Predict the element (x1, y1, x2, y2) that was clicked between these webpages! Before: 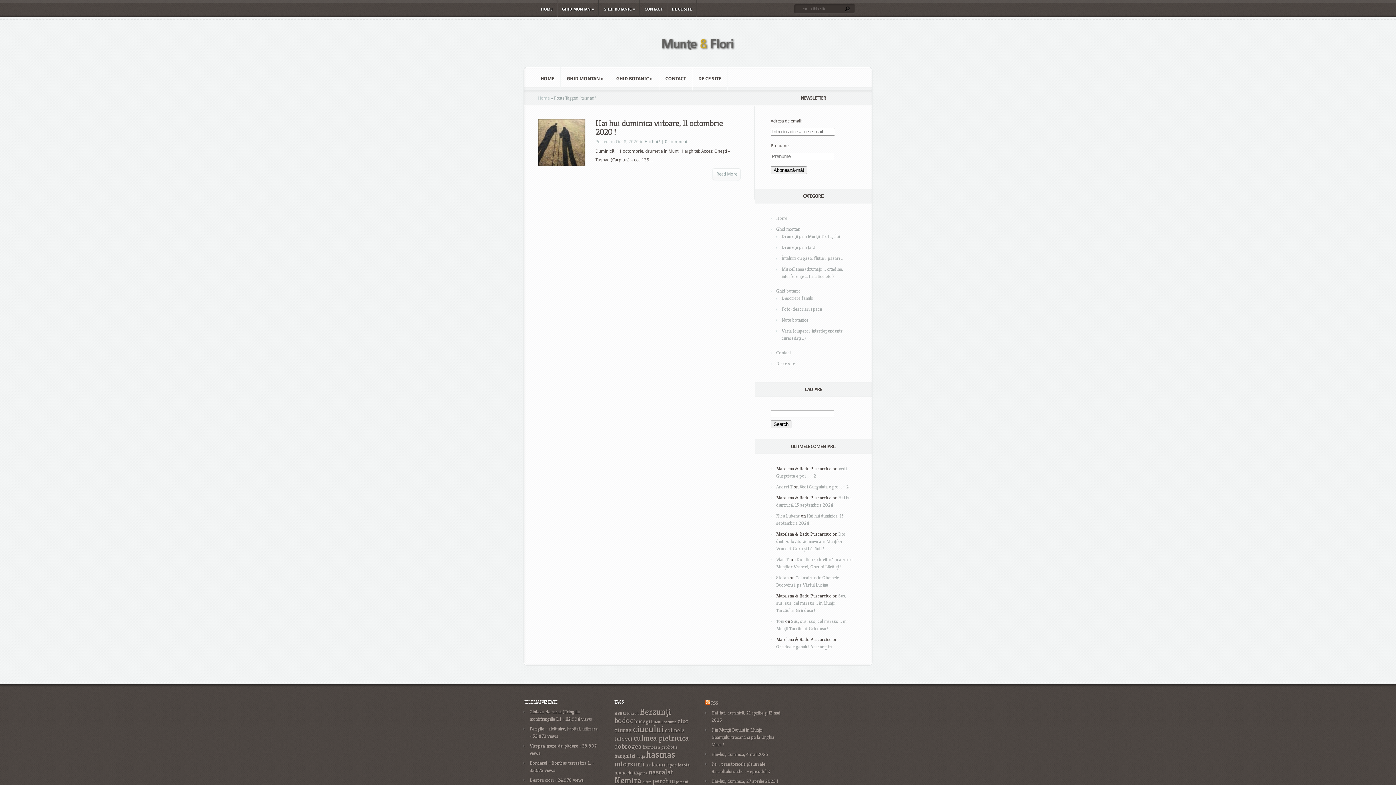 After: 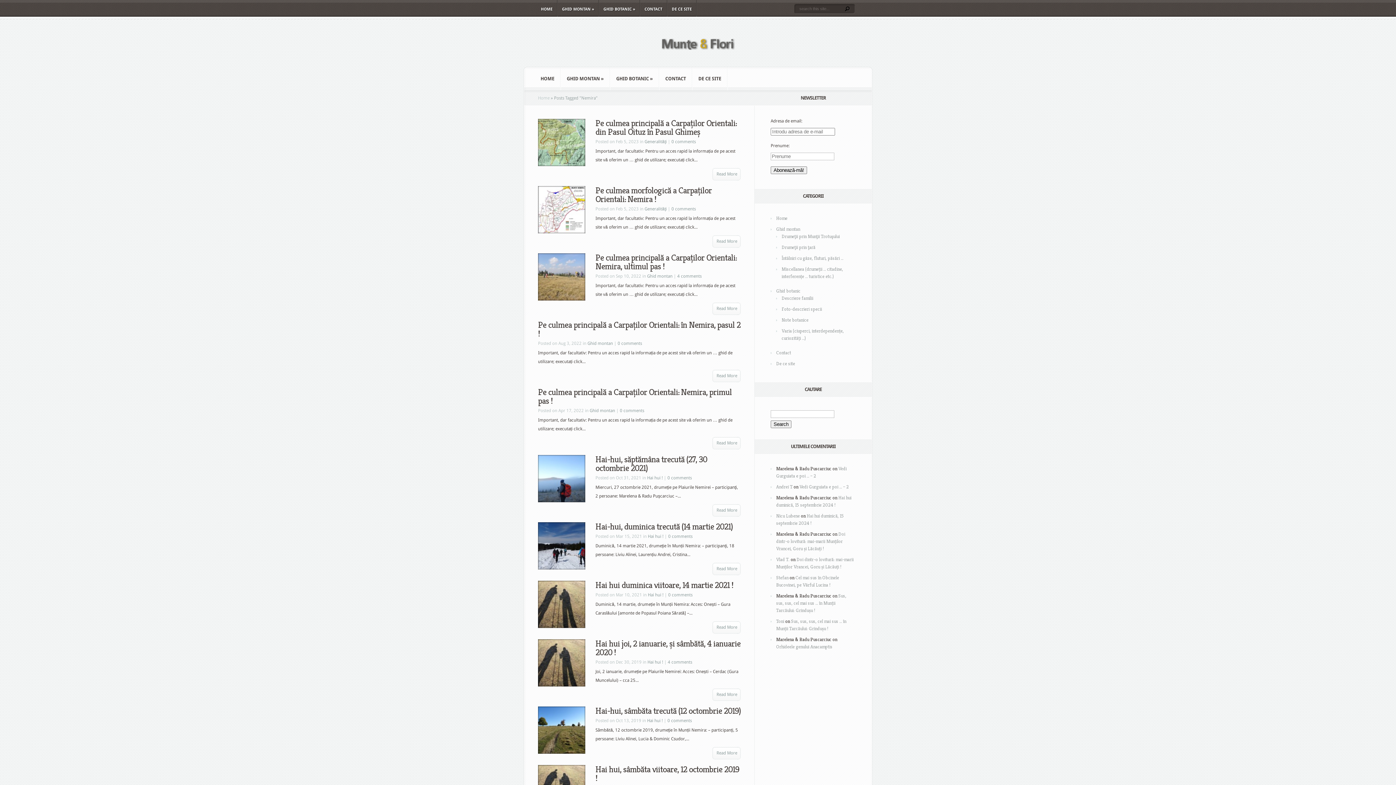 Action: label: Nemira (62 items) bbox: (614, 775, 641, 786)